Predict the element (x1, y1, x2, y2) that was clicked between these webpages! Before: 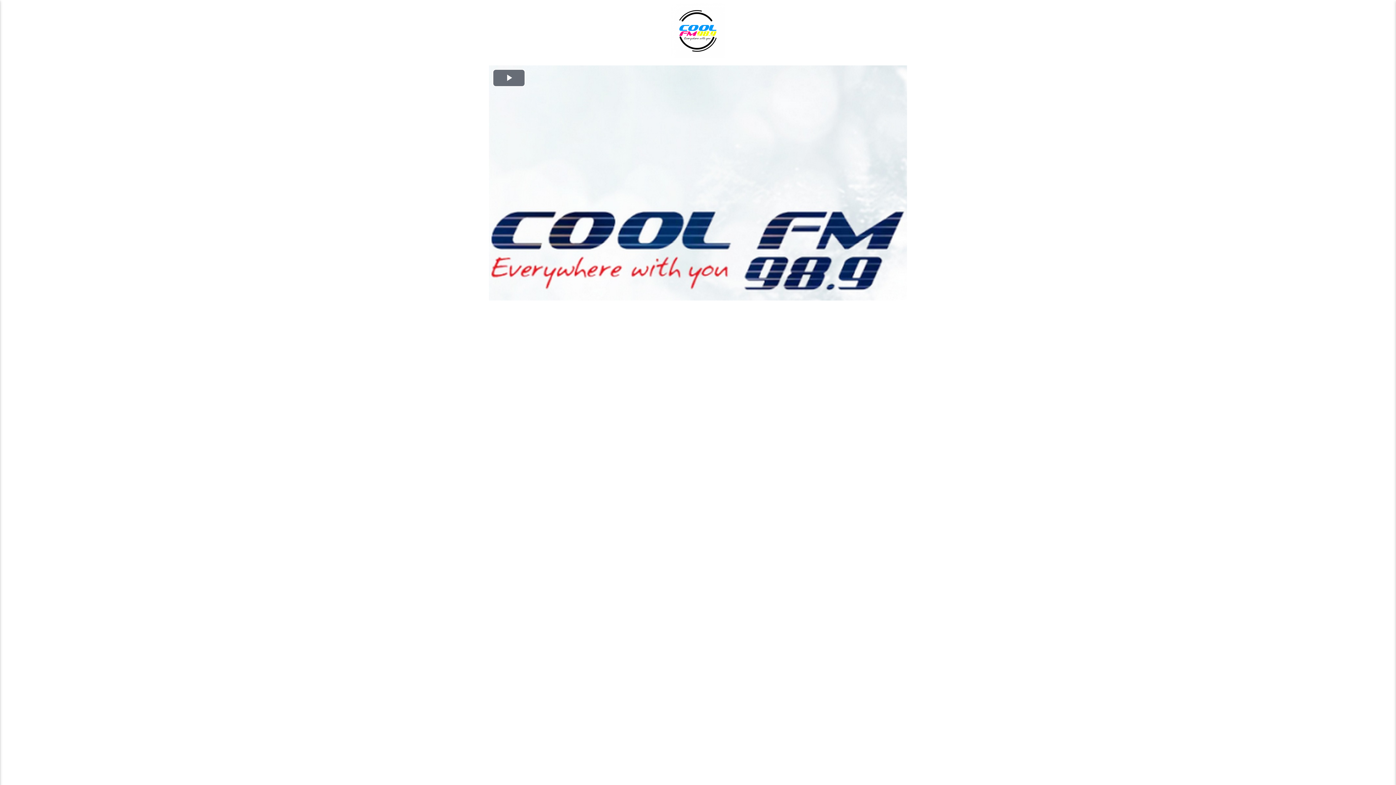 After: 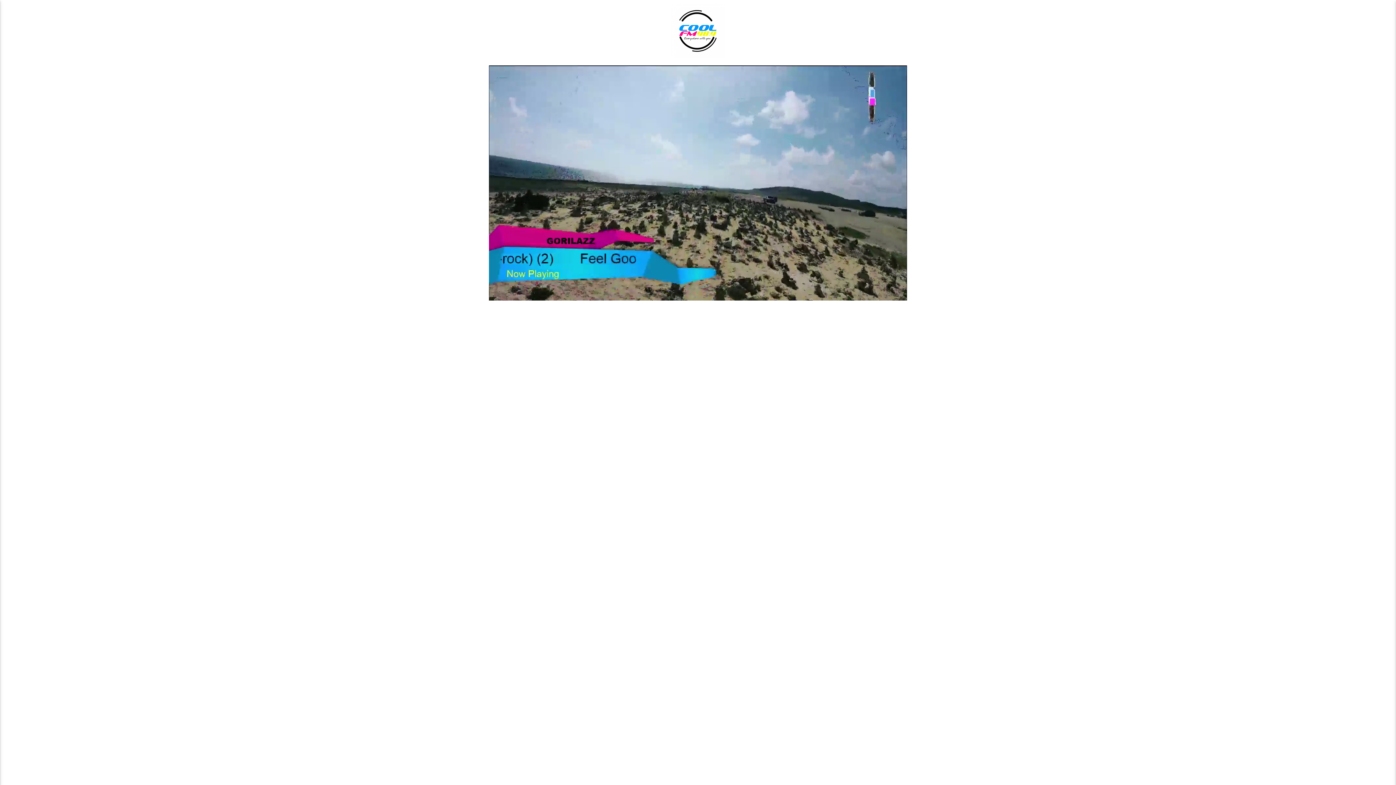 Action: label: Play Video bbox: (492, 69, 525, 86)